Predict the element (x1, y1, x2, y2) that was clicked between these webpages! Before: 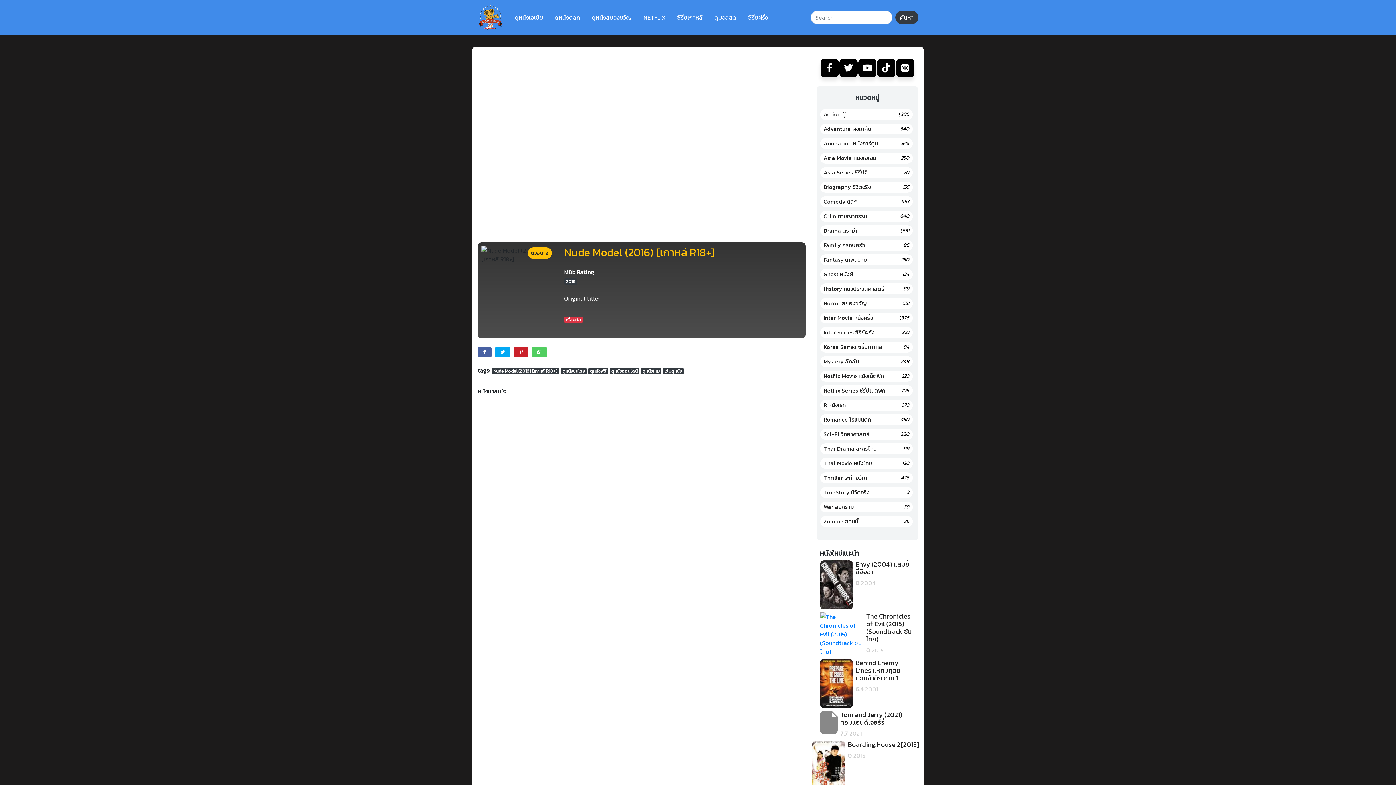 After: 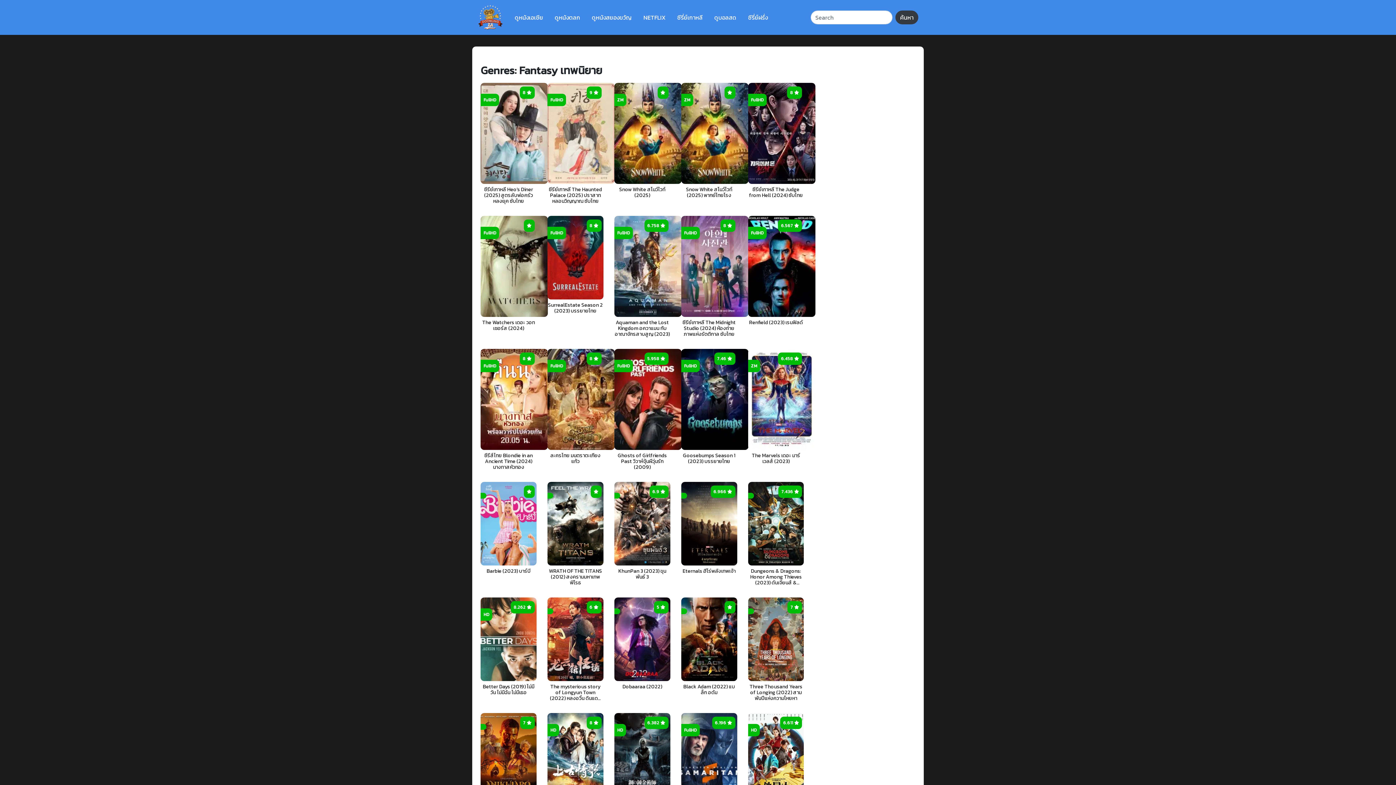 Action: bbox: (823, 256, 867, 264) label: Fantasy เทพนิยาย